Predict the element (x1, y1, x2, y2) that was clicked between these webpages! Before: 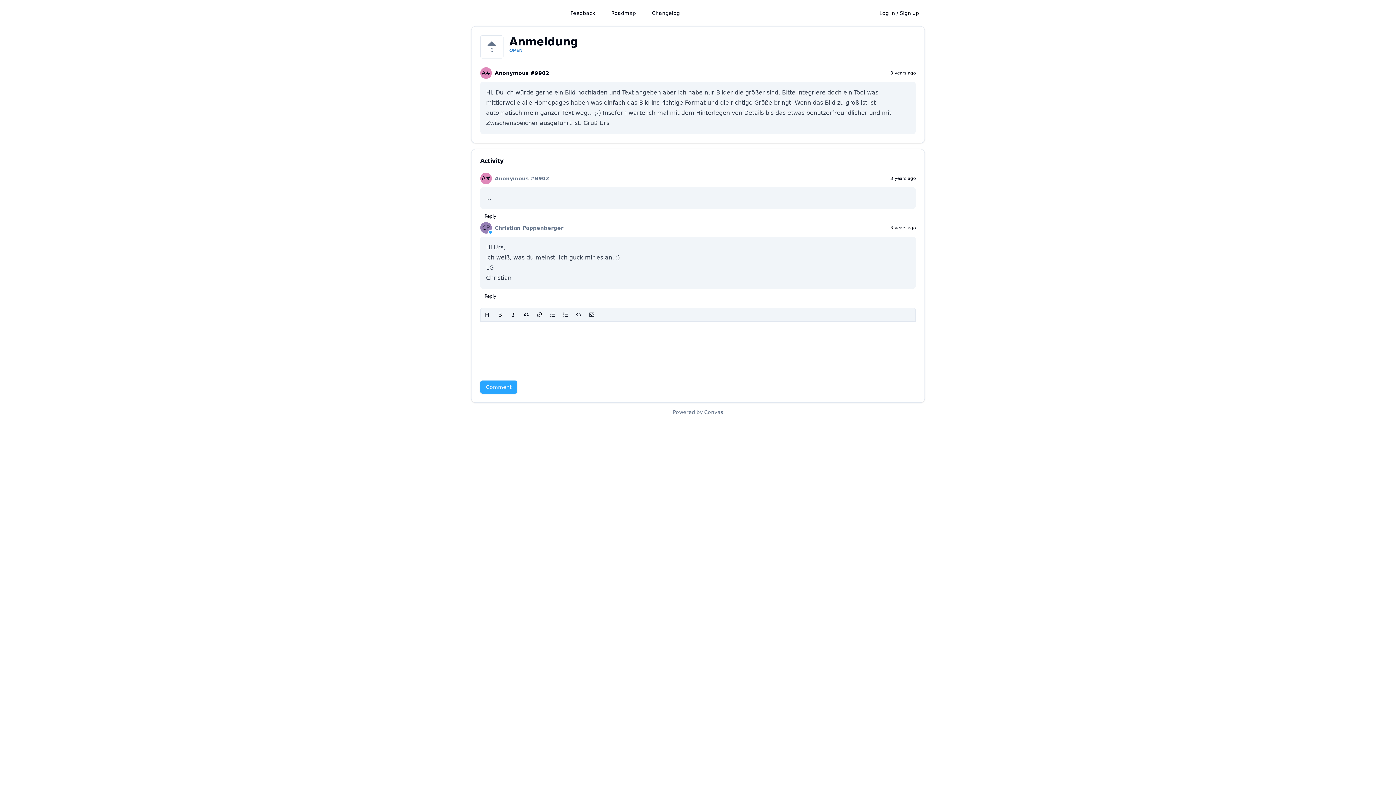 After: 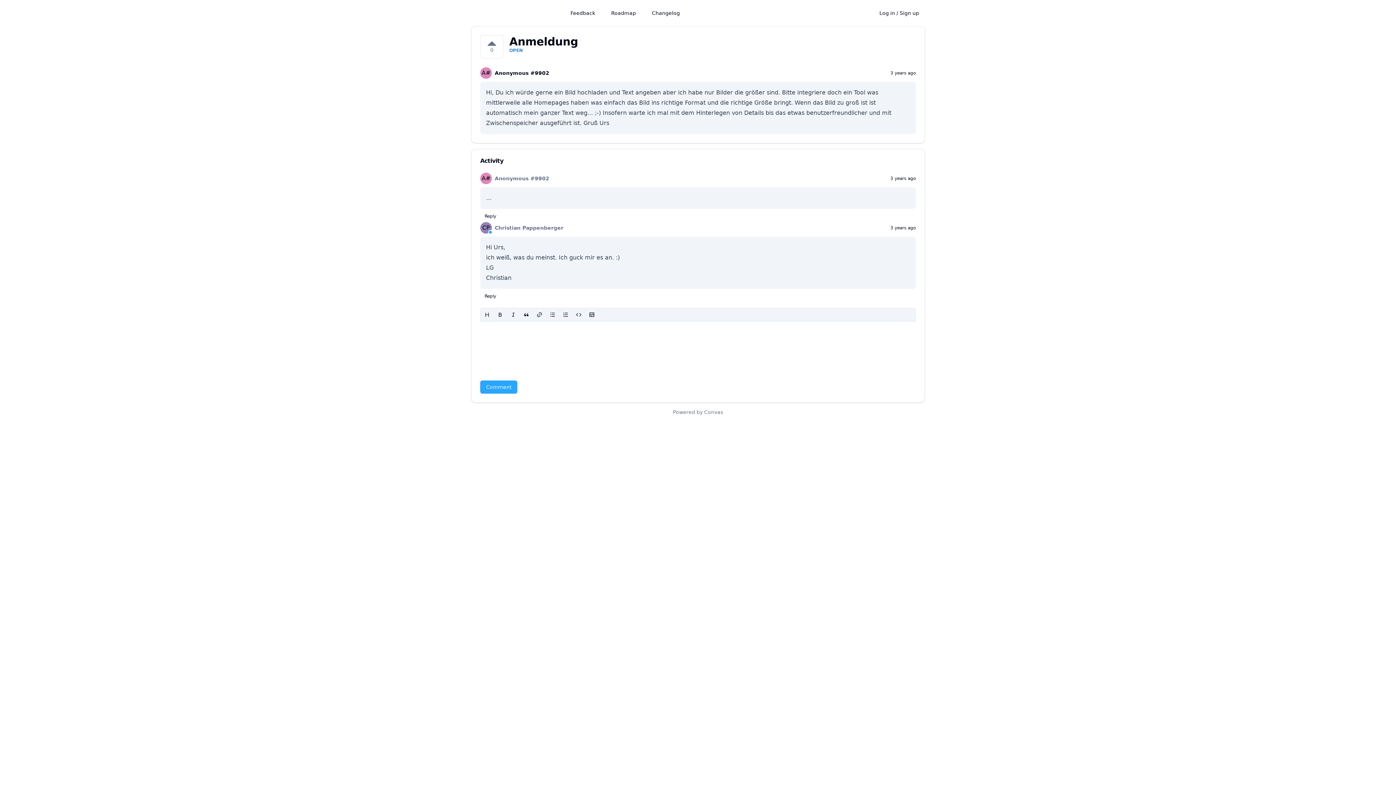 Action: label: 0 votes on Anmeldung. Click to vote bbox: (480, 35, 503, 58)